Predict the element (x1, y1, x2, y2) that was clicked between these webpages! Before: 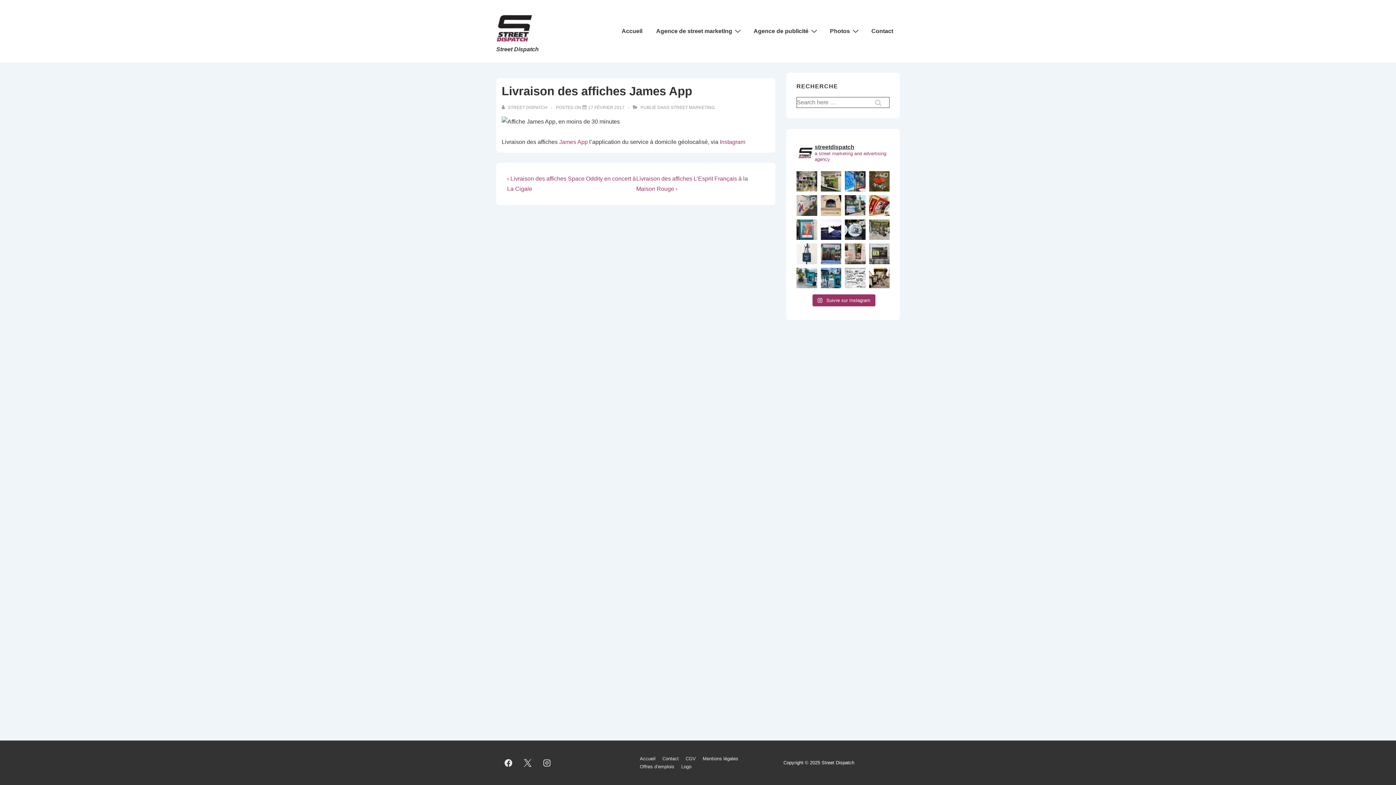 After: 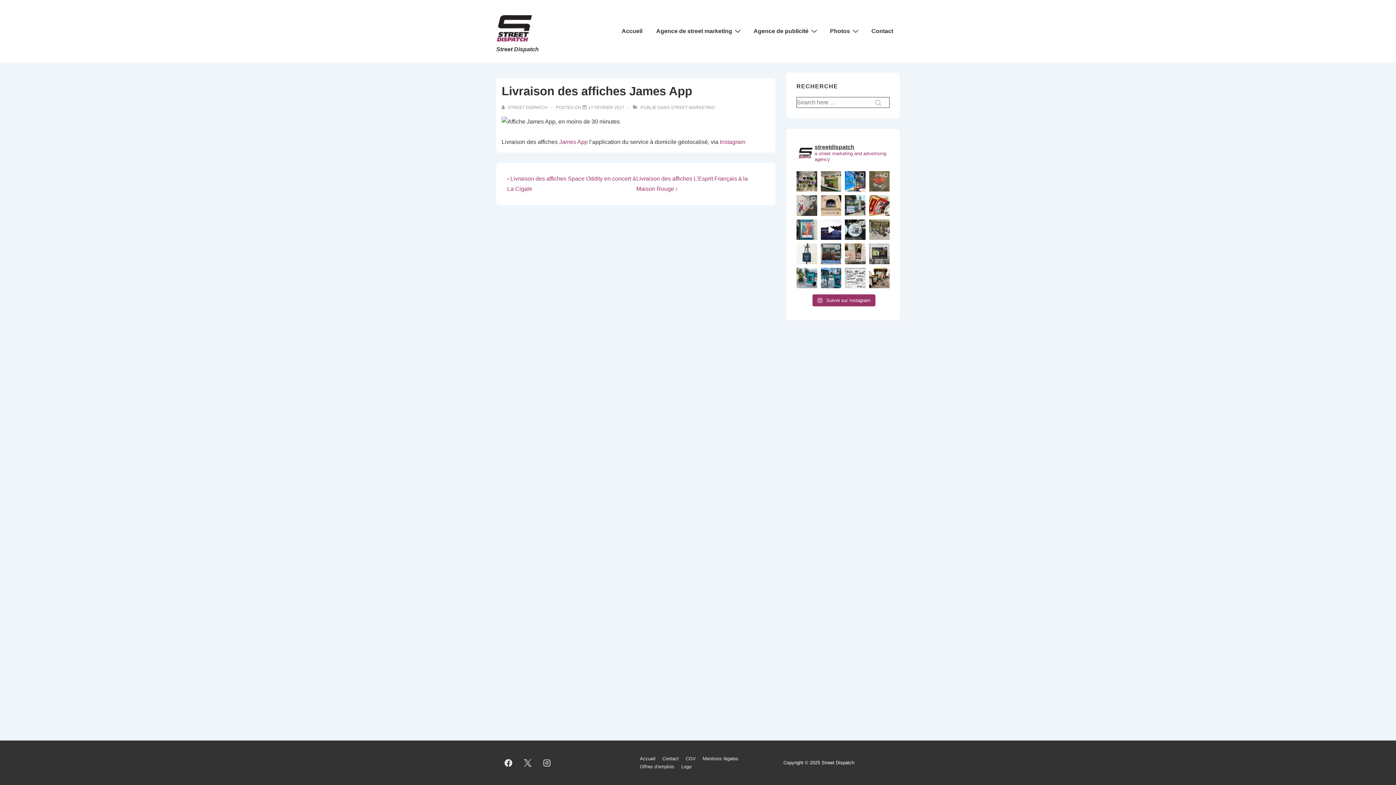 Action: bbox: (869, 171, 889, 191) label: Campagne de clean-tags à la craie pour le @theatr